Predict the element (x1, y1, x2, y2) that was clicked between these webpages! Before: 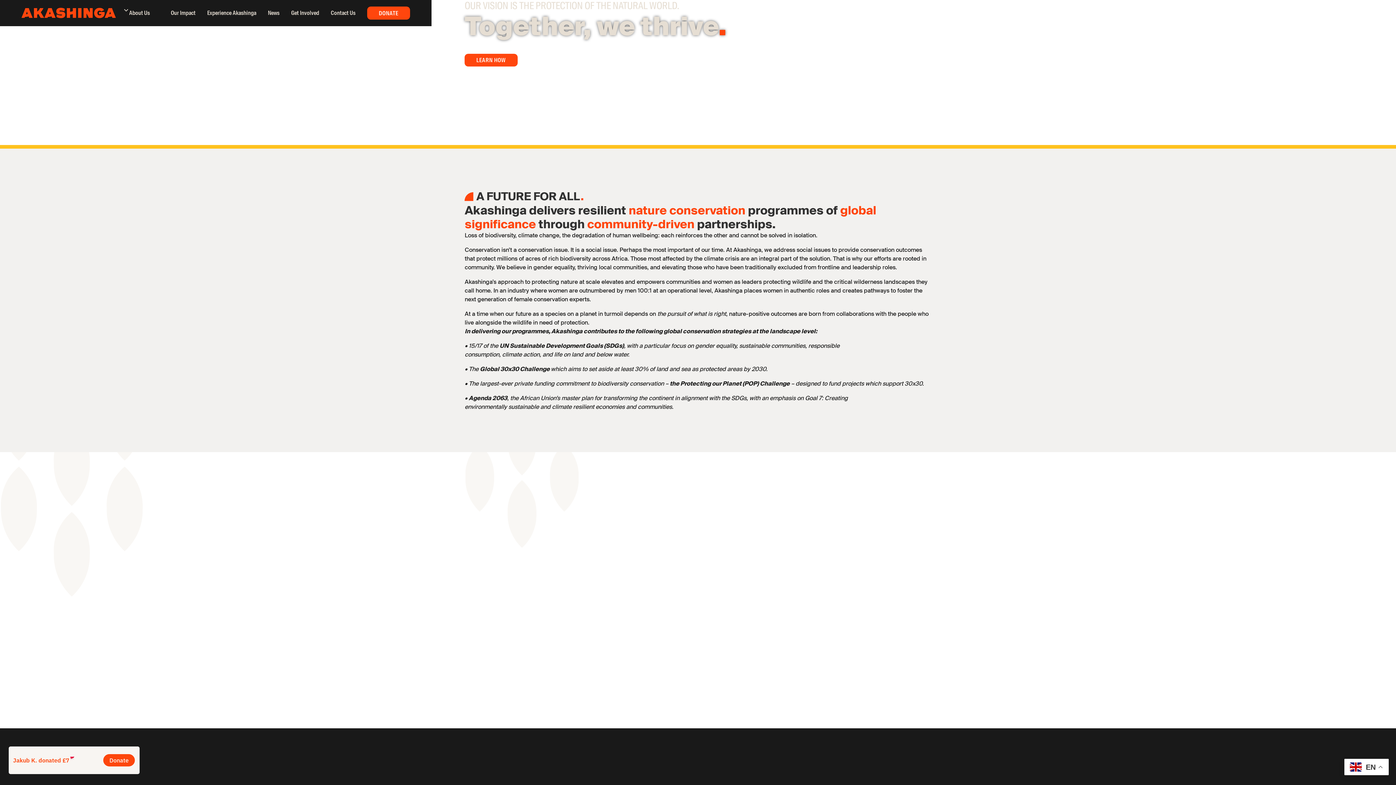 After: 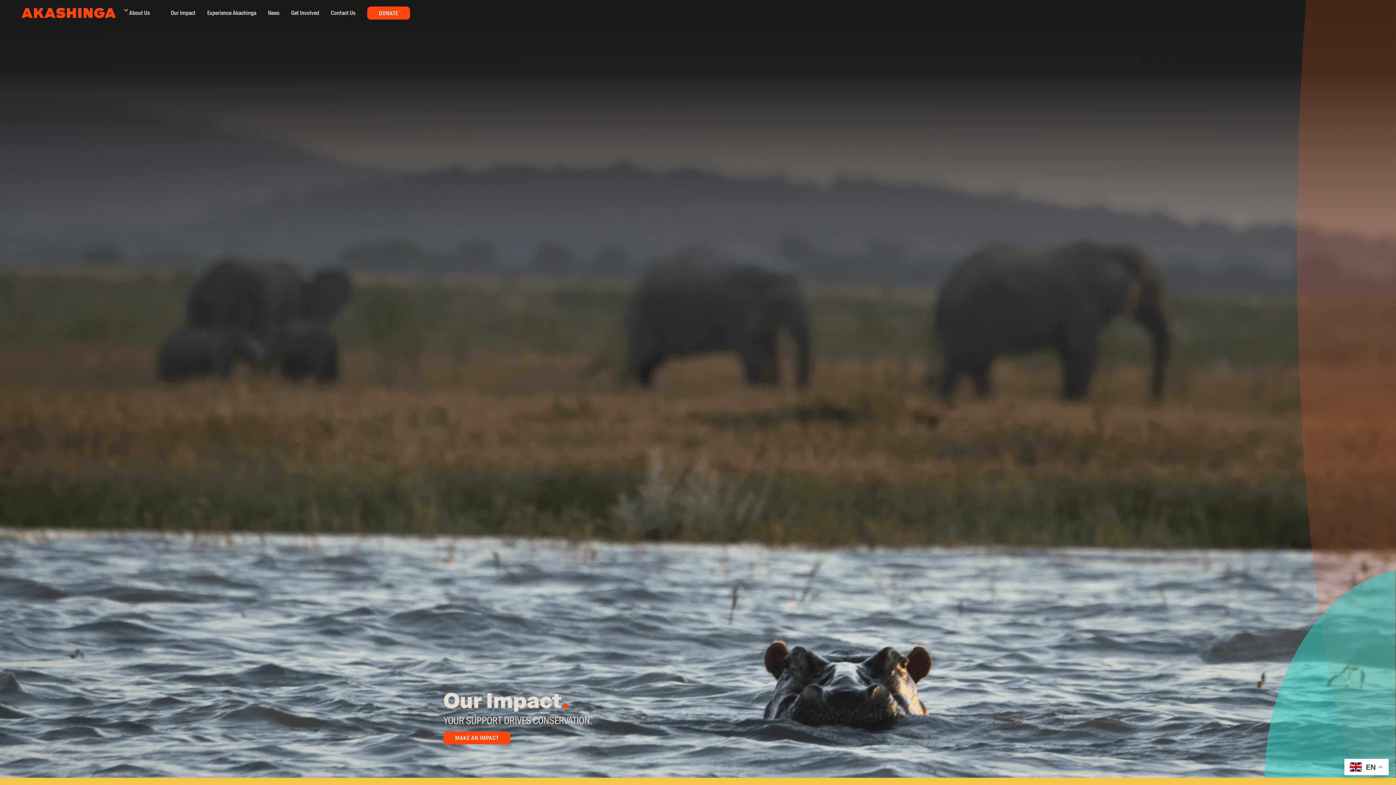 Action: bbox: (165, 7, 201, 18) label: Our Impact